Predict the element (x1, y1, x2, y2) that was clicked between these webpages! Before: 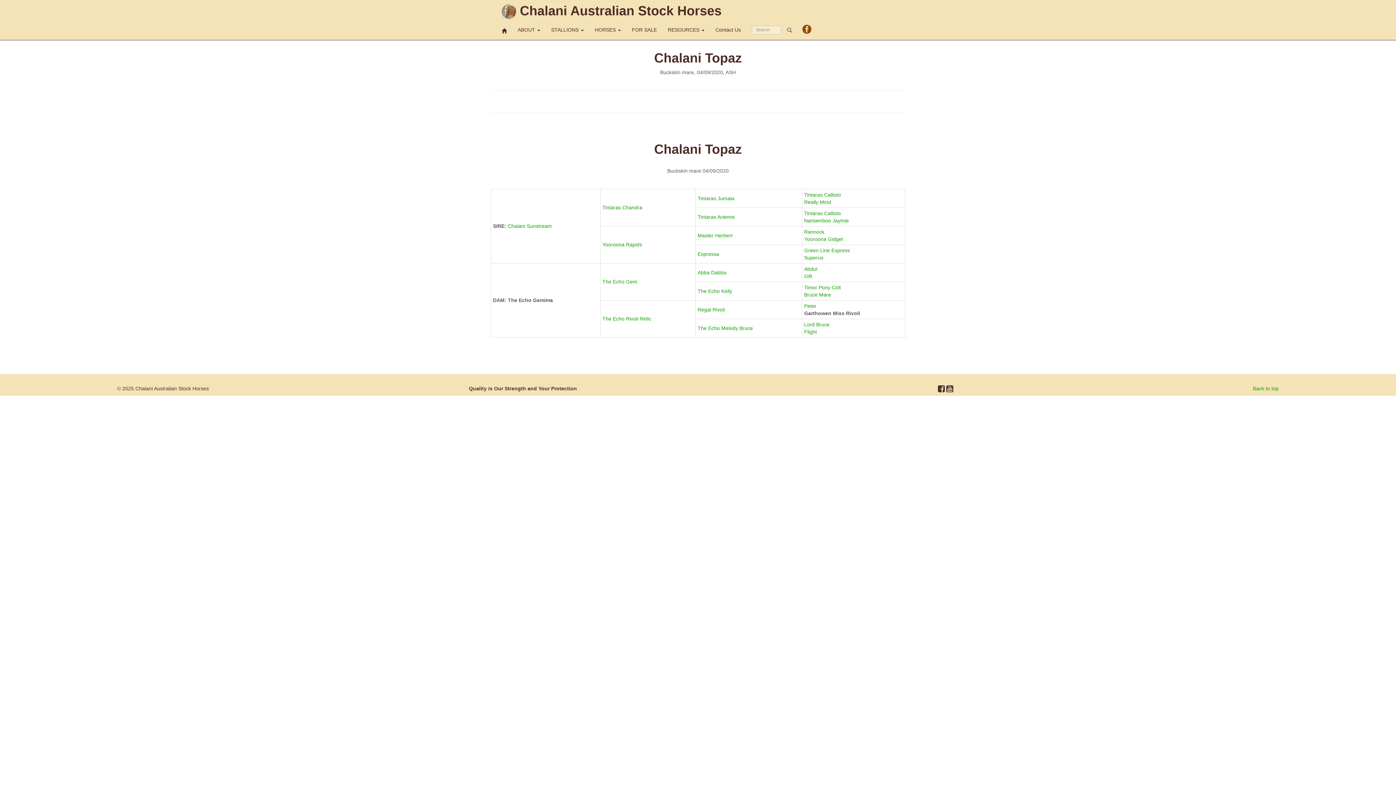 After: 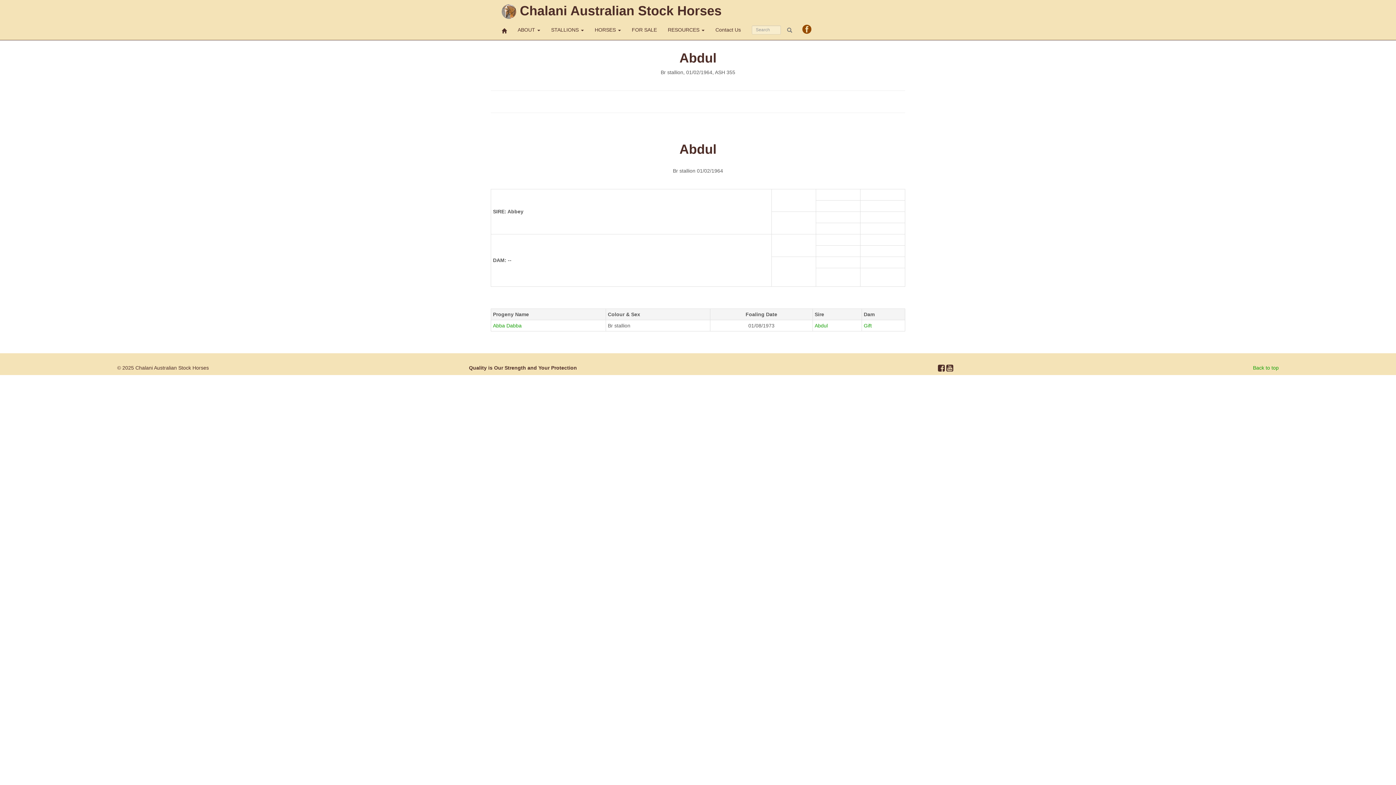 Action: bbox: (804, 266, 818, 272) label: Abdul 